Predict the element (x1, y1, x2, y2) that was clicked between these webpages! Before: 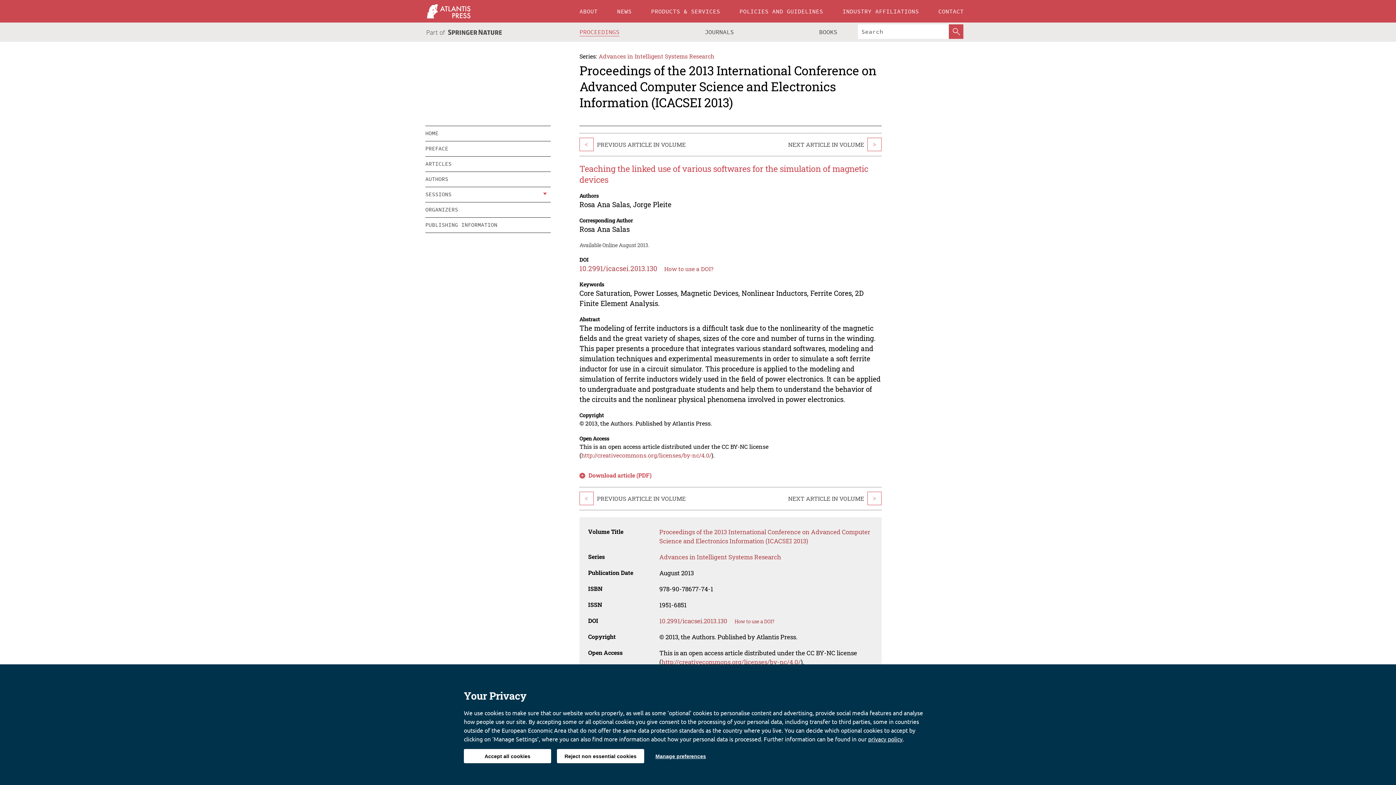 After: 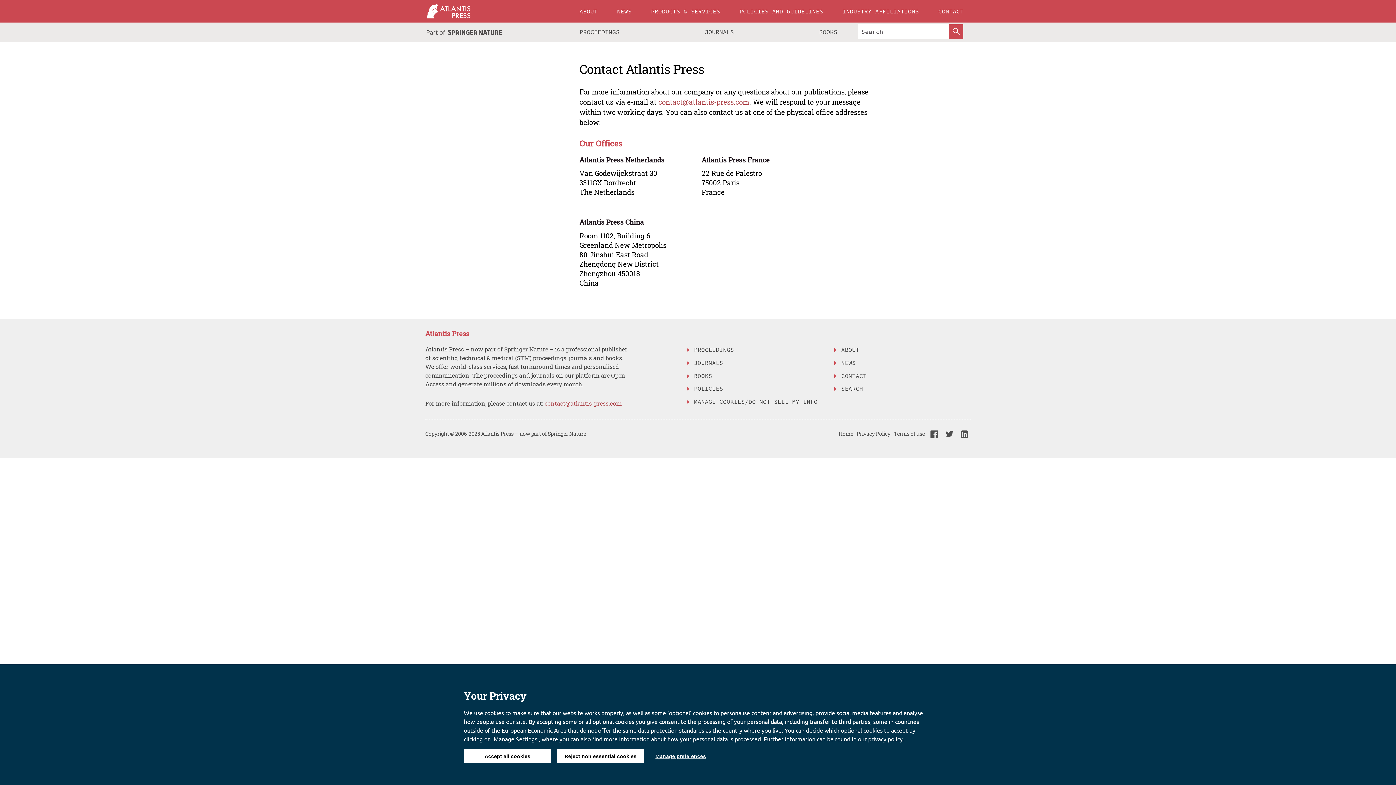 Action: label: CONTACT bbox: (931, 0, 970, 22)